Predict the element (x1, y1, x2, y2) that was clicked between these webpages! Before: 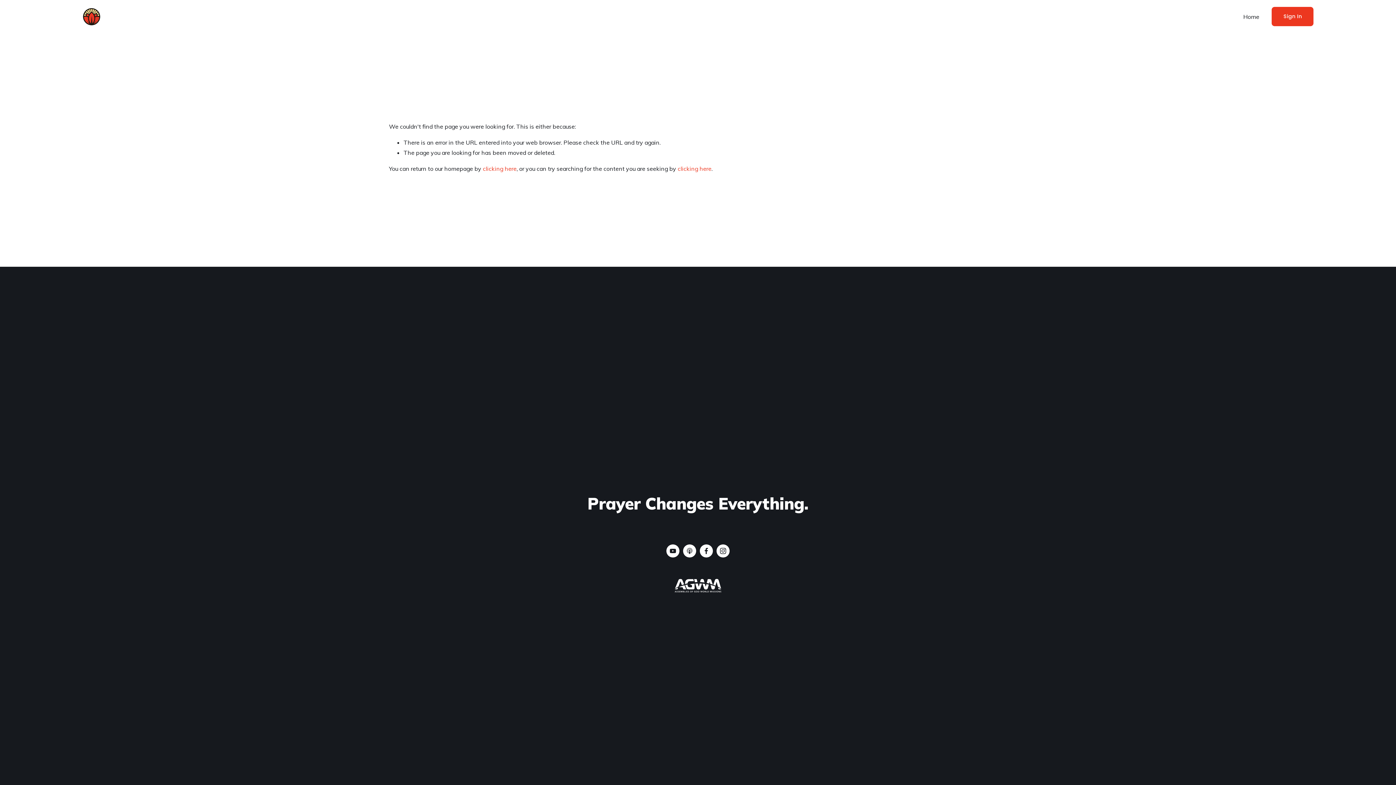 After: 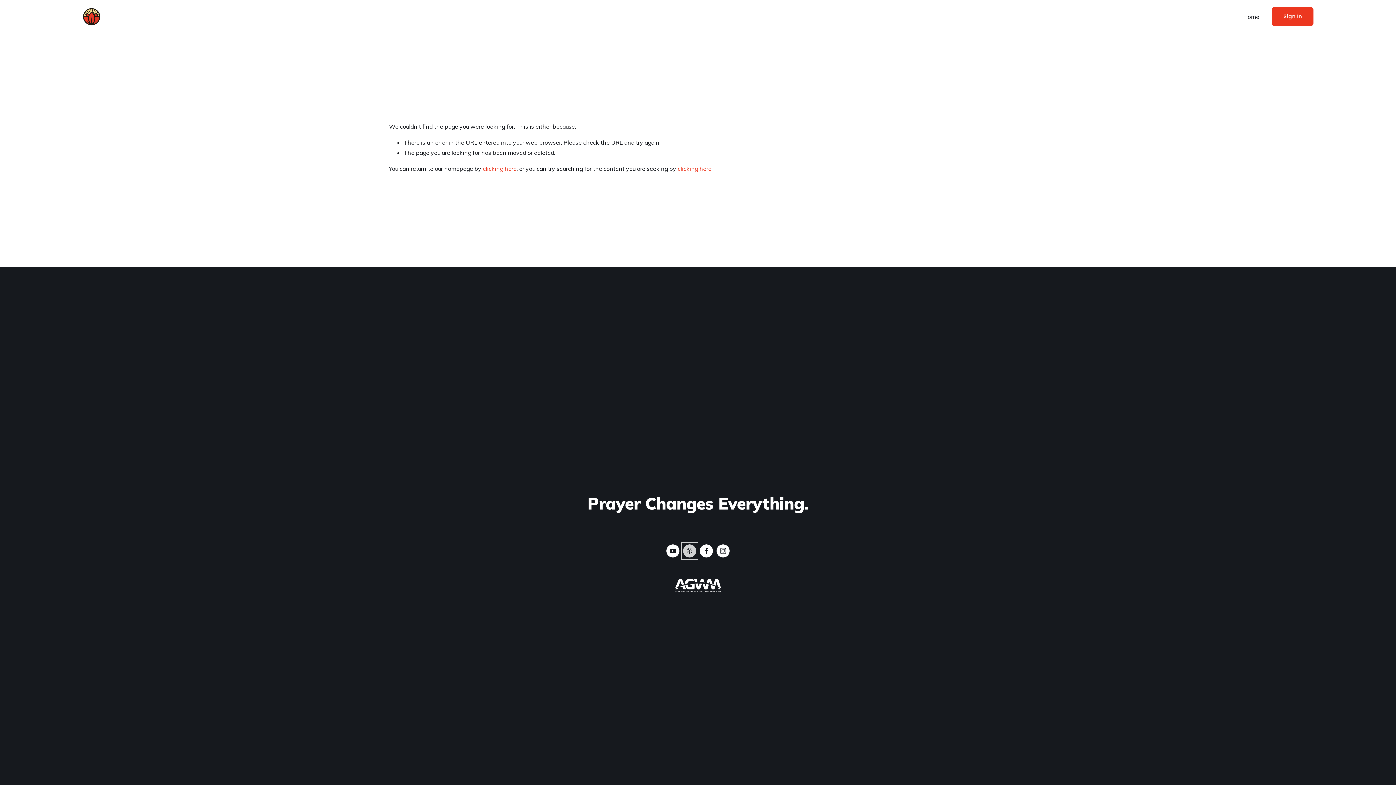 Action: bbox: (683, 544, 696, 557) label: Apple Podcasts